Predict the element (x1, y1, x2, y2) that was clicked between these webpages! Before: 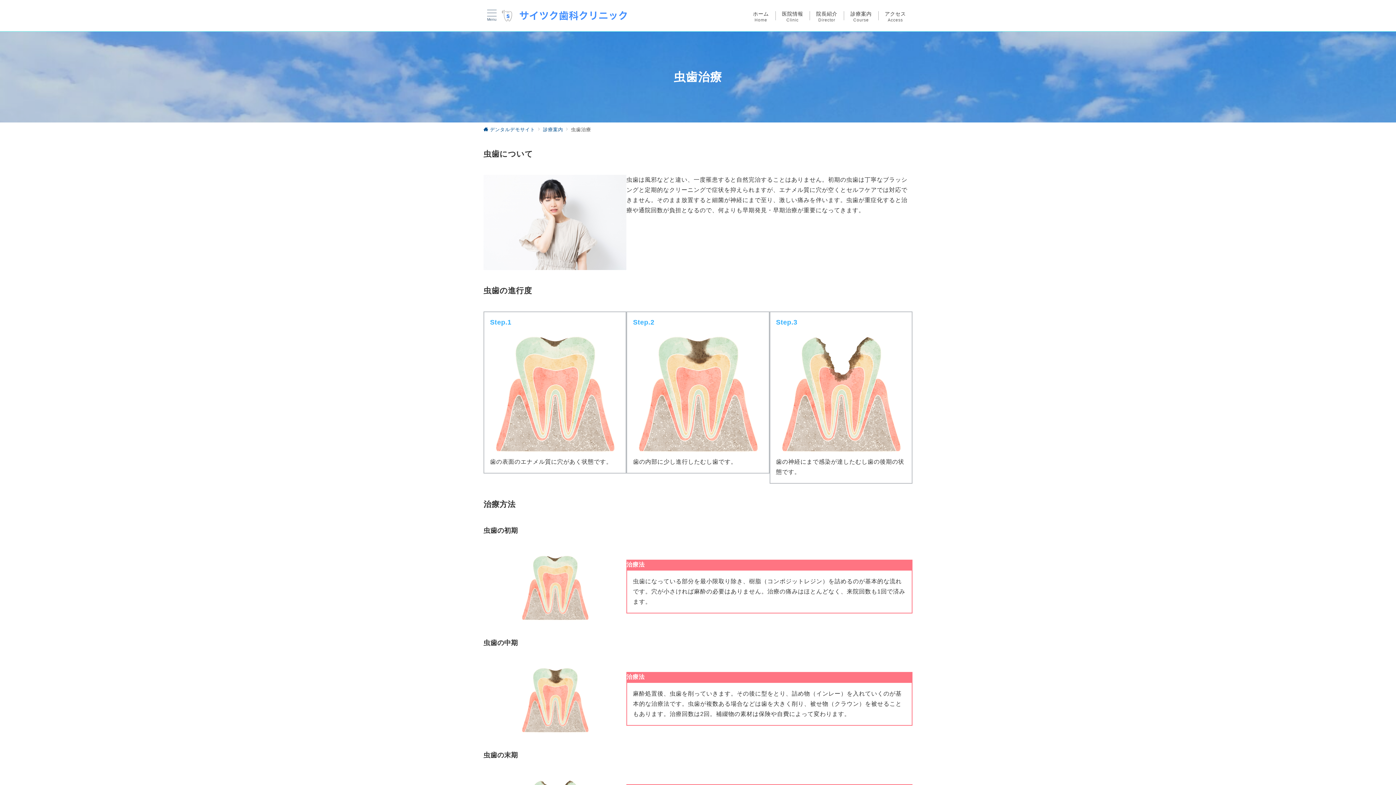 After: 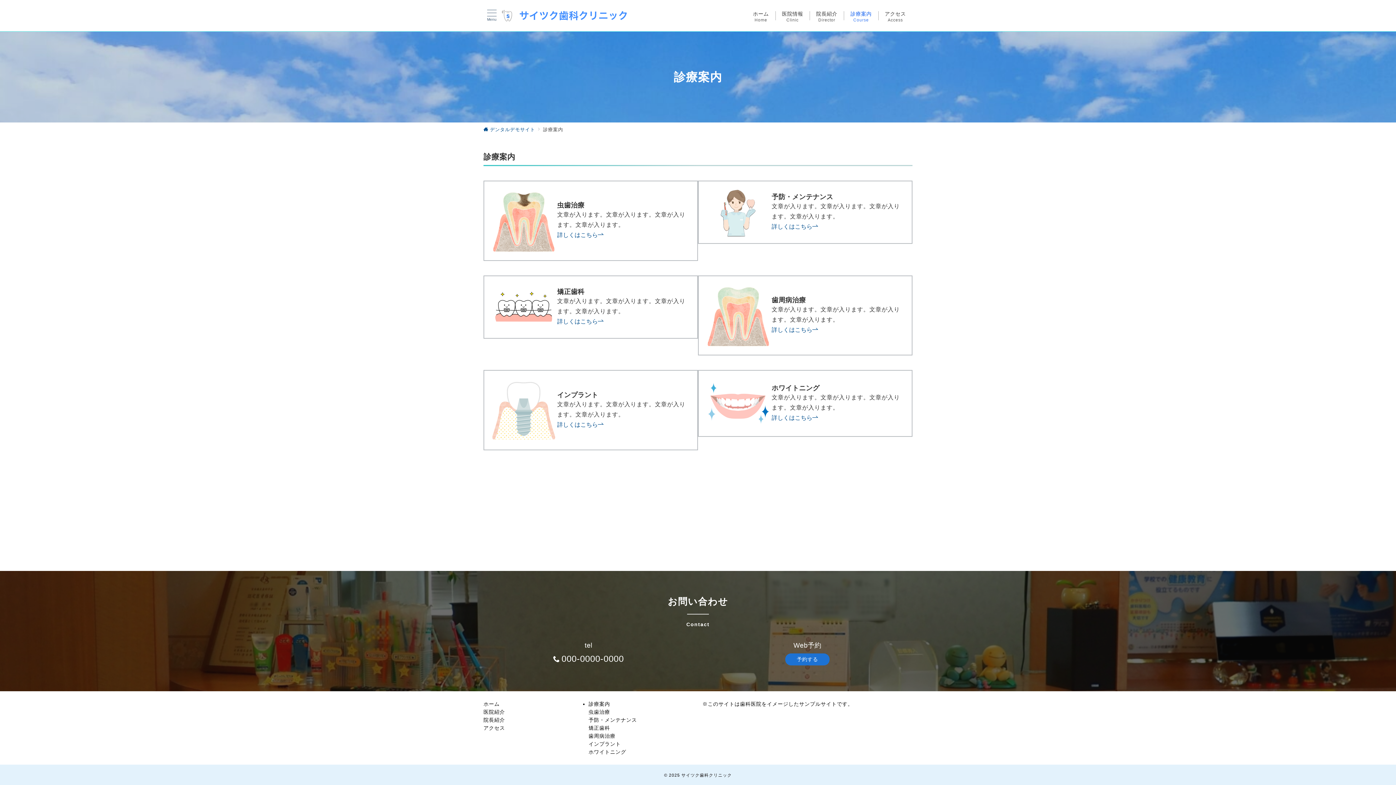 Action: label: 診療案内
Course bbox: (844, 0, 878, 31)